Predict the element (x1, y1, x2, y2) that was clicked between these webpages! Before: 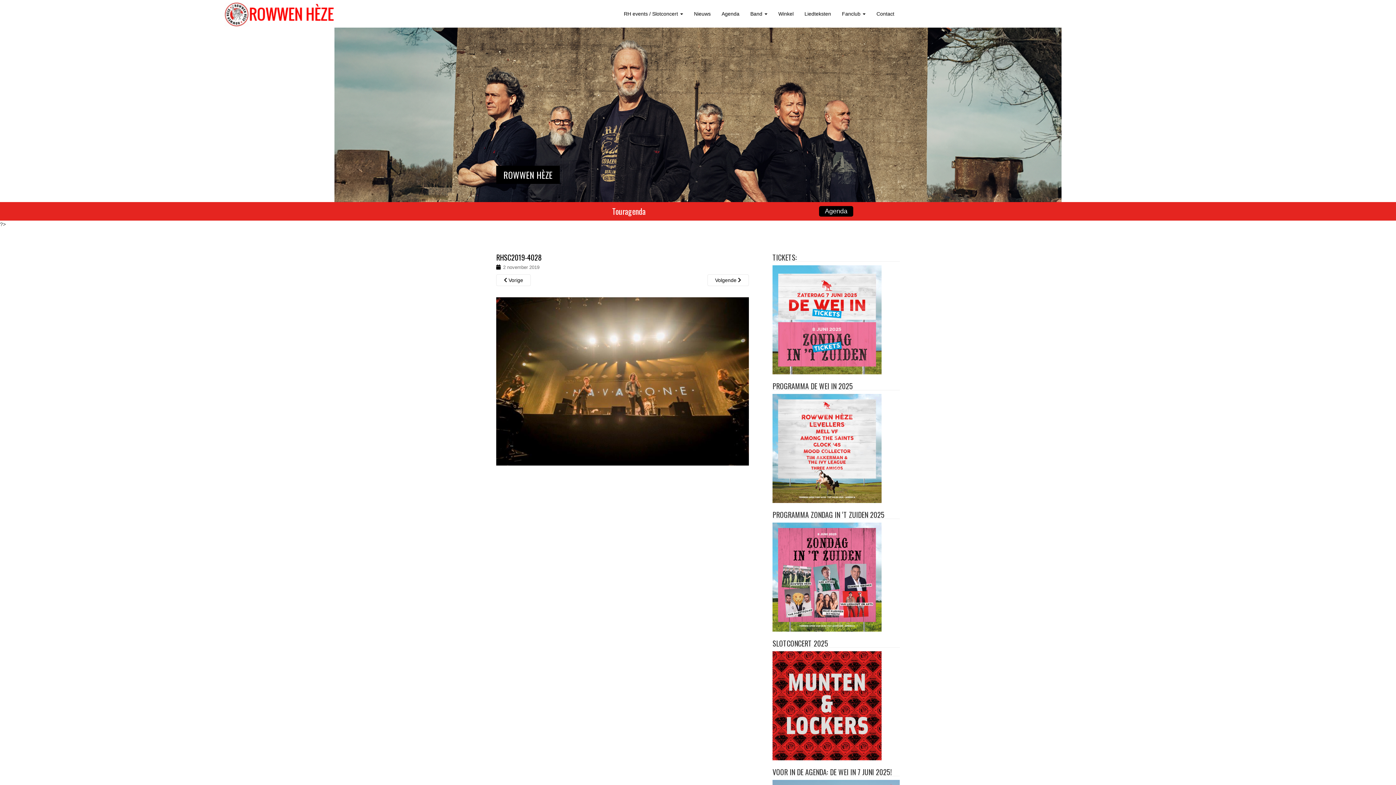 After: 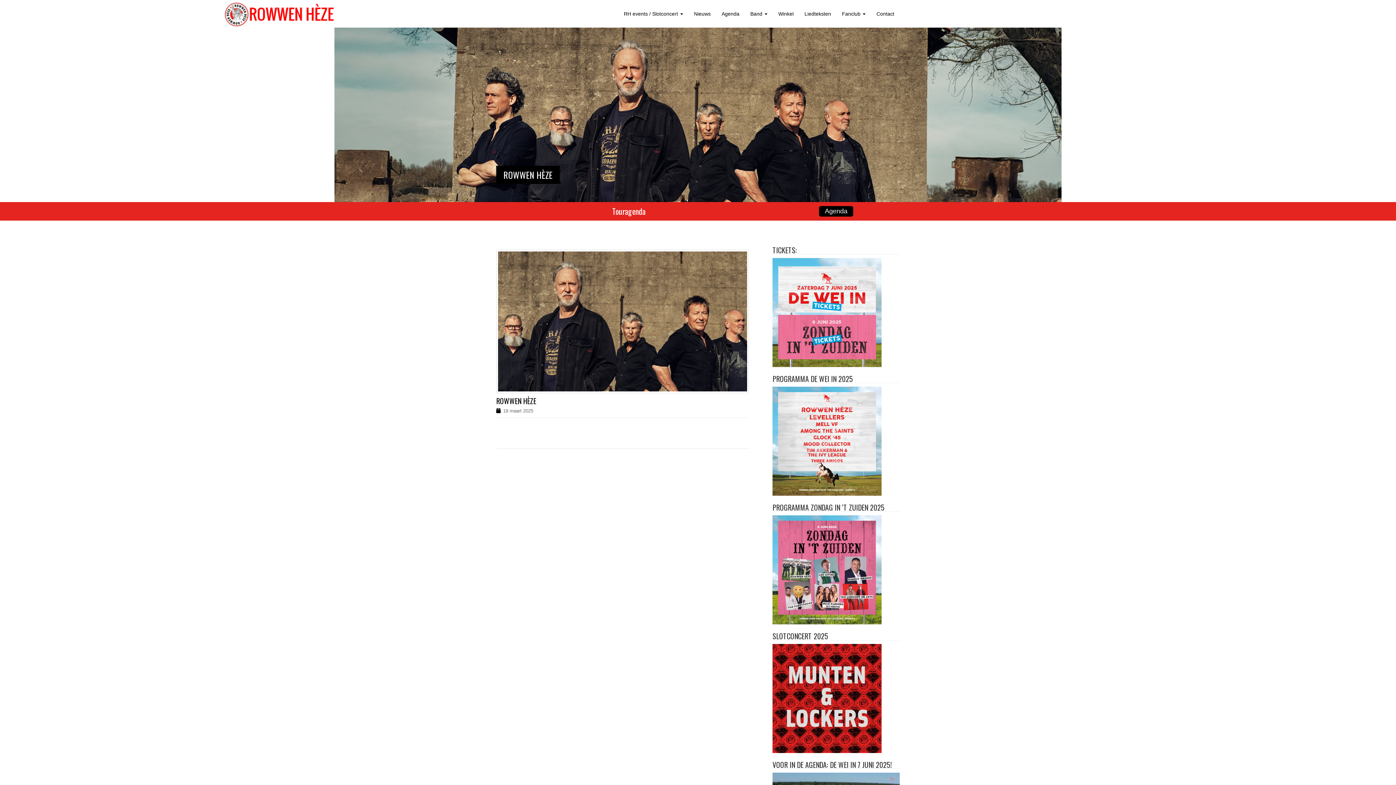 Action: bbox: (496, 174, 560, 180) label: ROWWEN HÈZE